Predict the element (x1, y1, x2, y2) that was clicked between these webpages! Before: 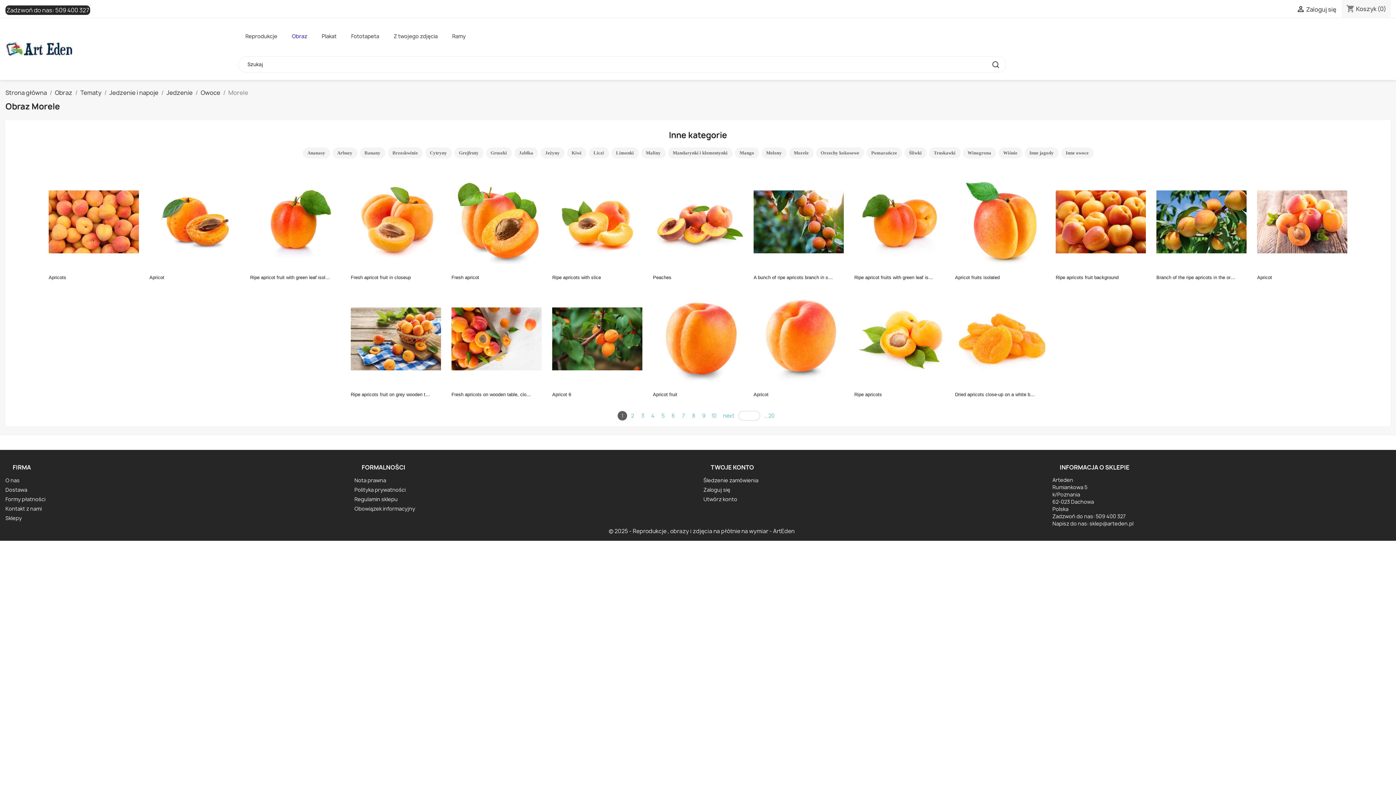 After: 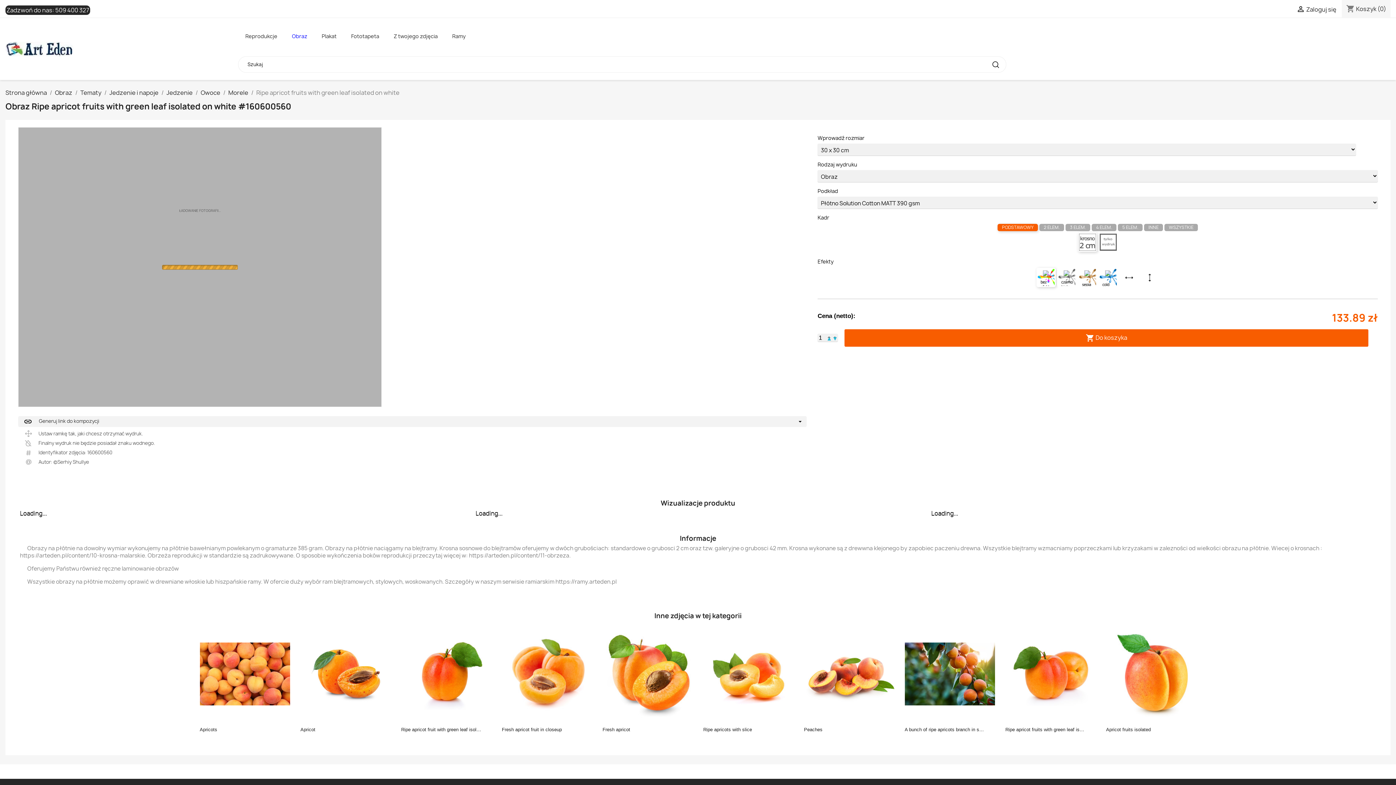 Action: bbox: (854, 174, 949, 268)